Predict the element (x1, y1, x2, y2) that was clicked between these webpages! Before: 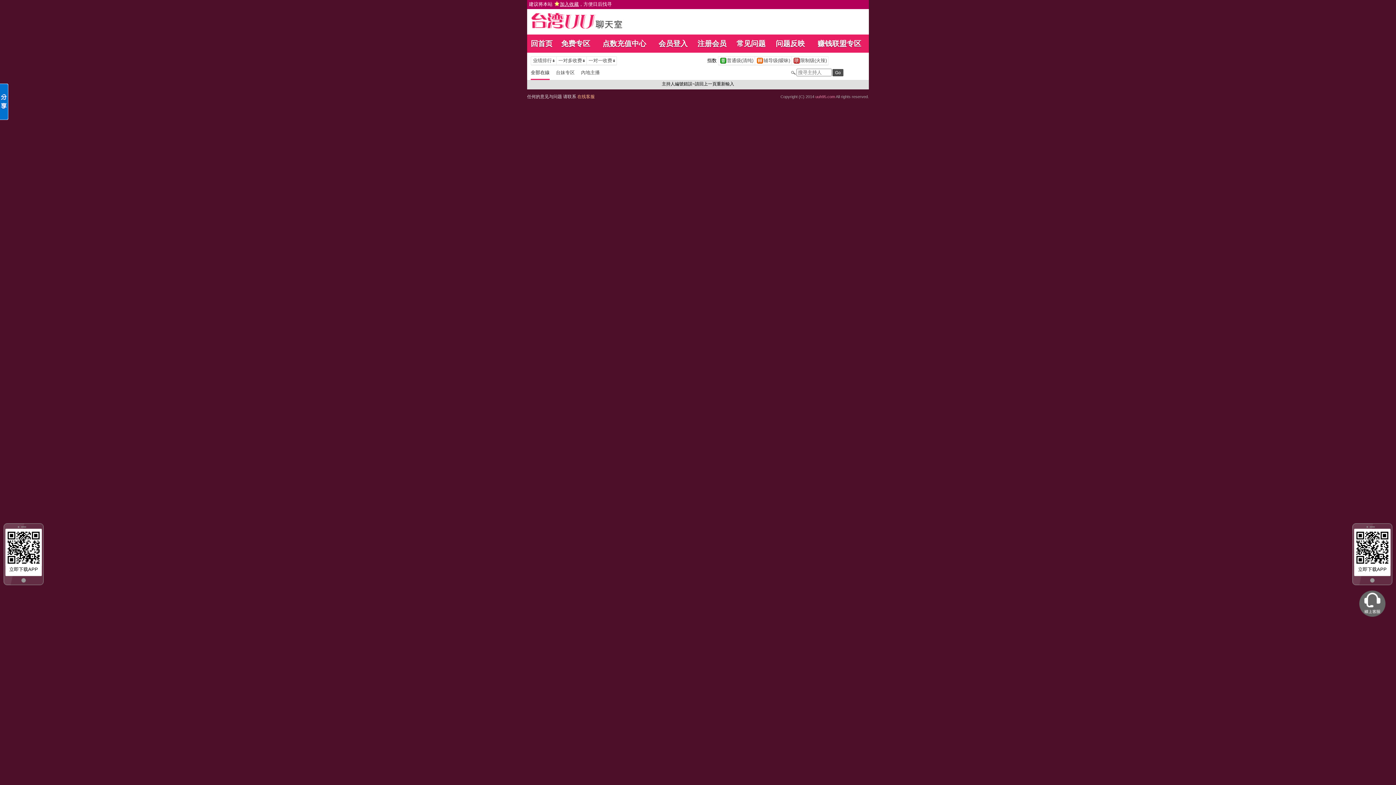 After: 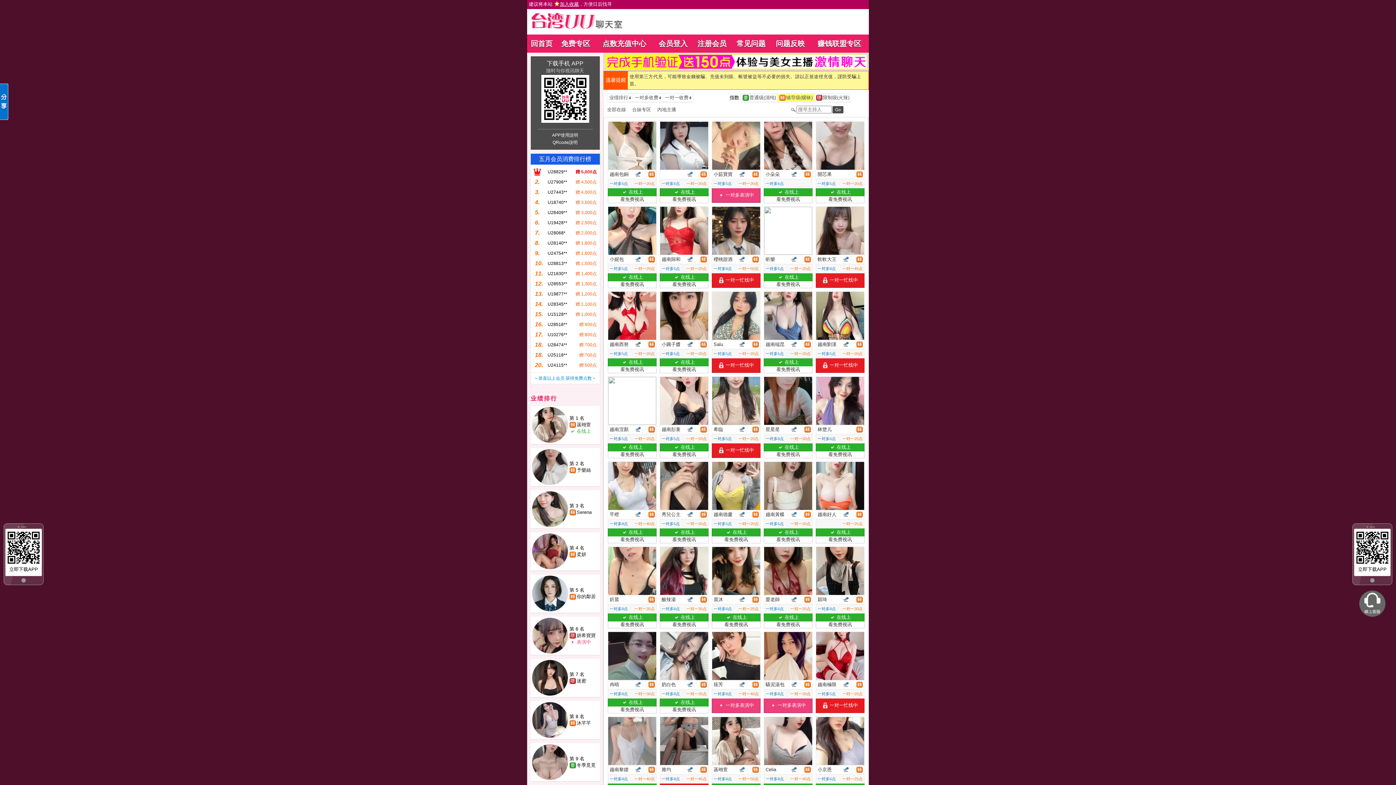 Action: label: 		辅导级(暧昧)	 bbox: (755, 57, 791, 64)